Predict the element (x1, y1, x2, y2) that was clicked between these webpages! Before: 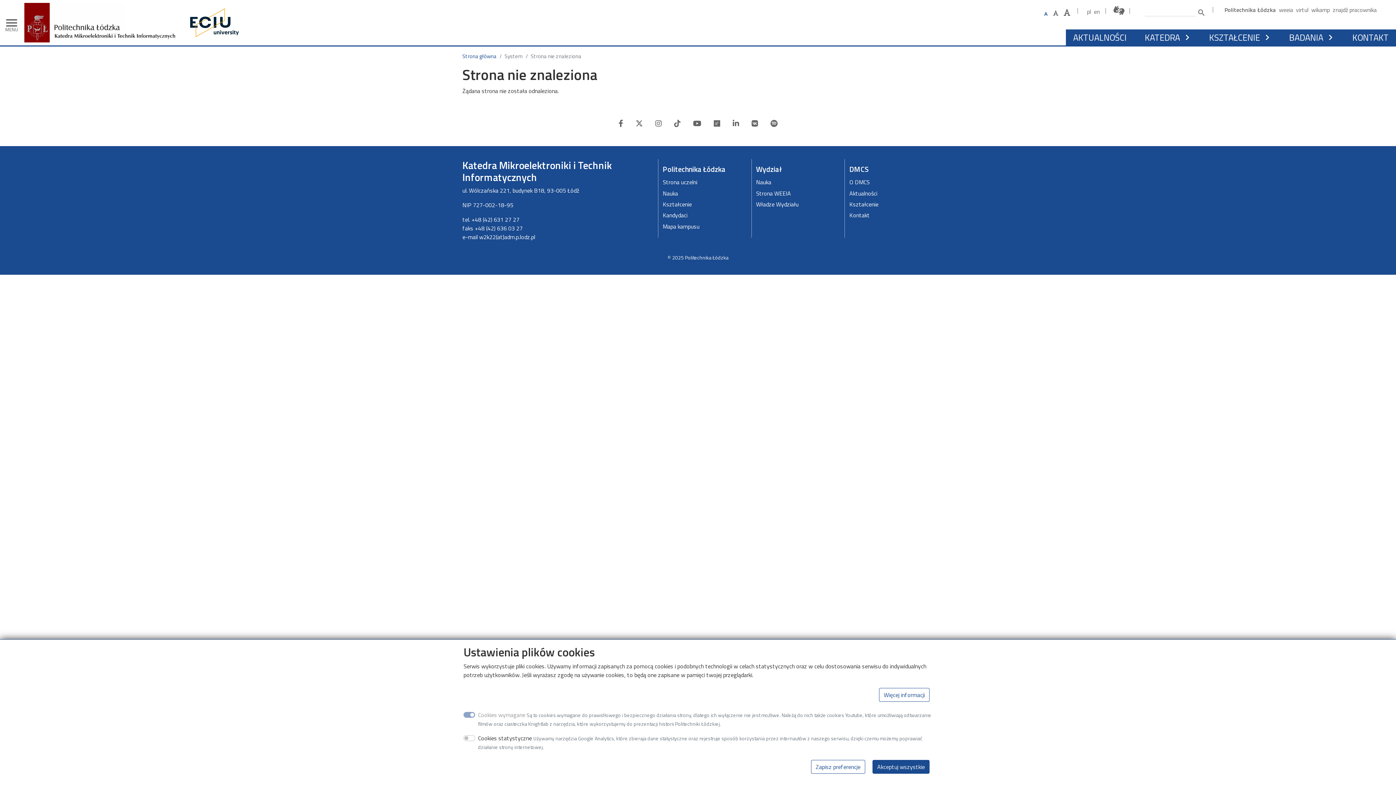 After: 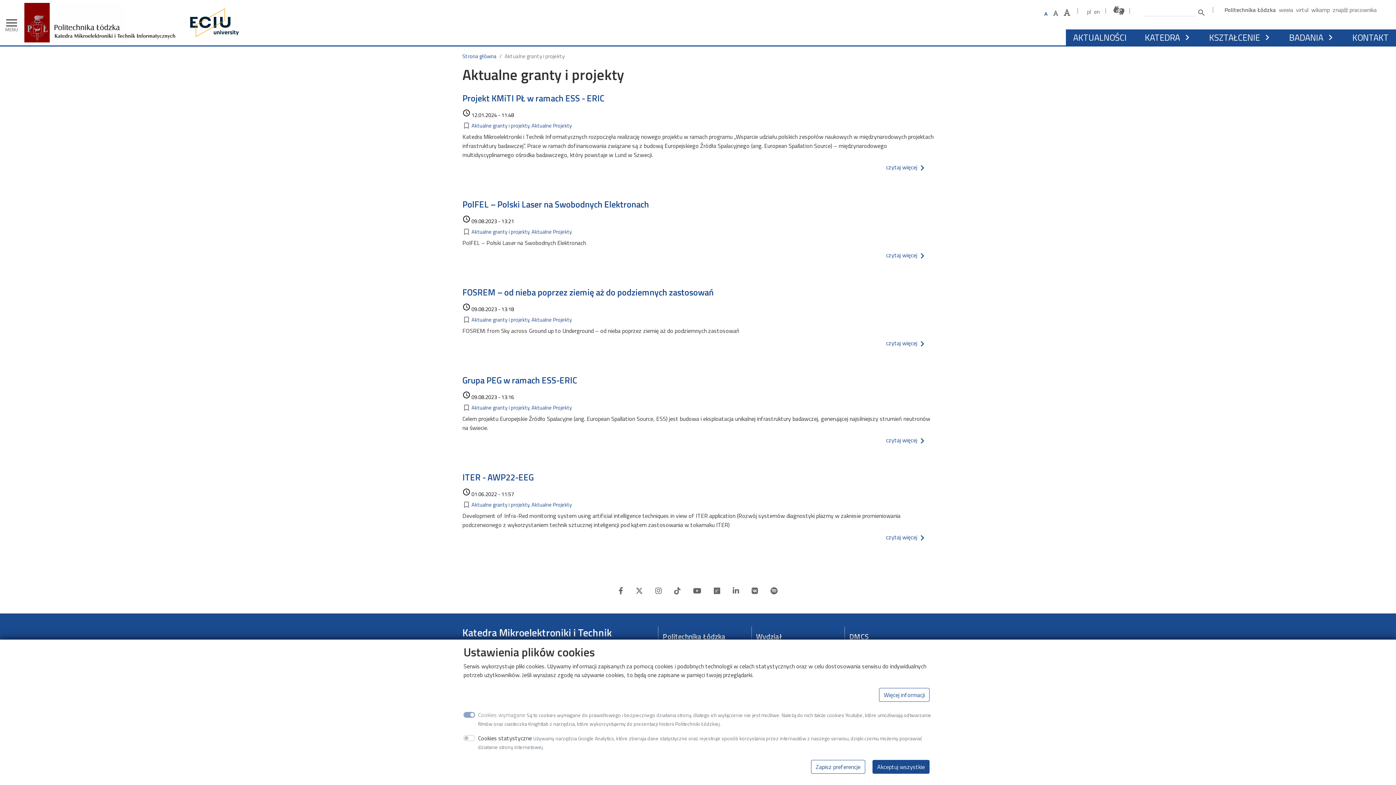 Action: label: BADANIA bbox: (1287, 29, 1325, 45)